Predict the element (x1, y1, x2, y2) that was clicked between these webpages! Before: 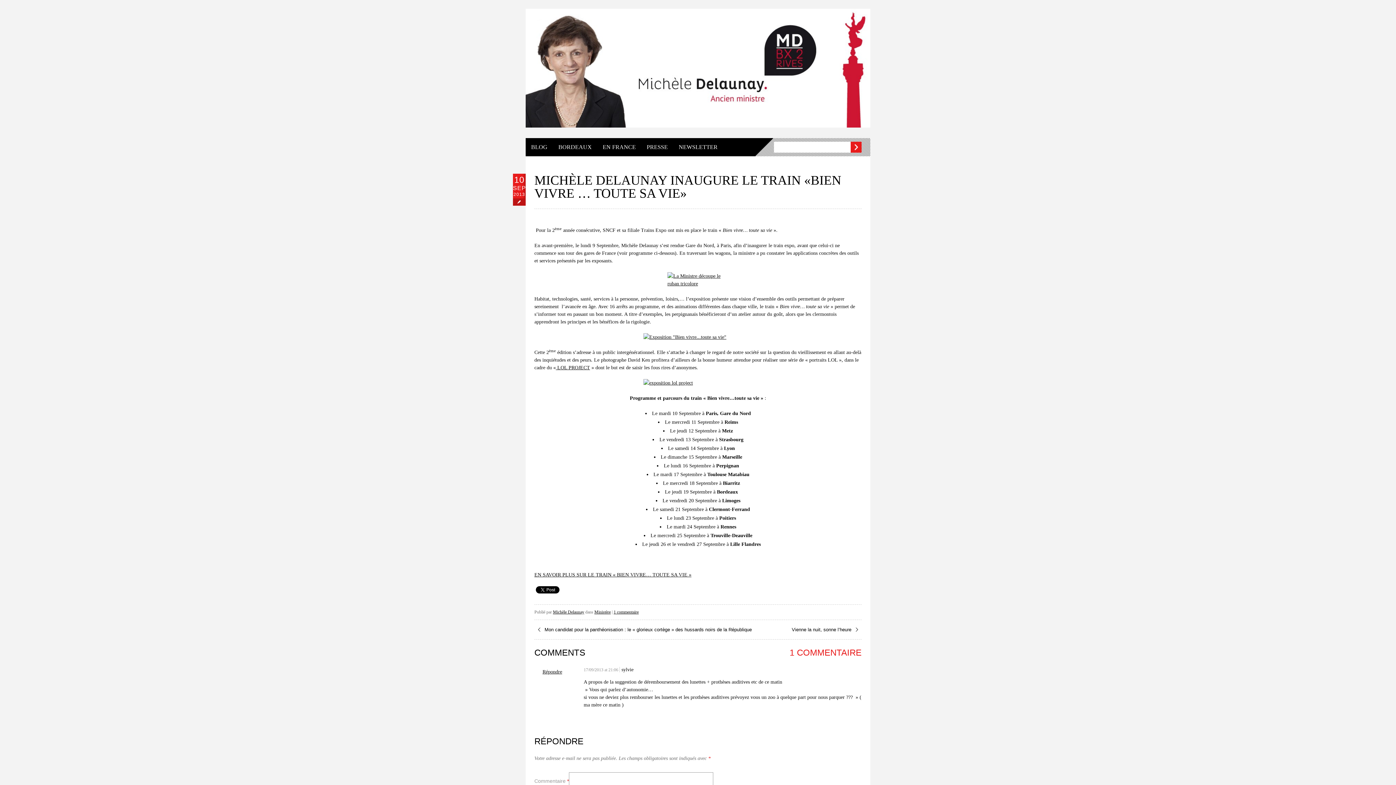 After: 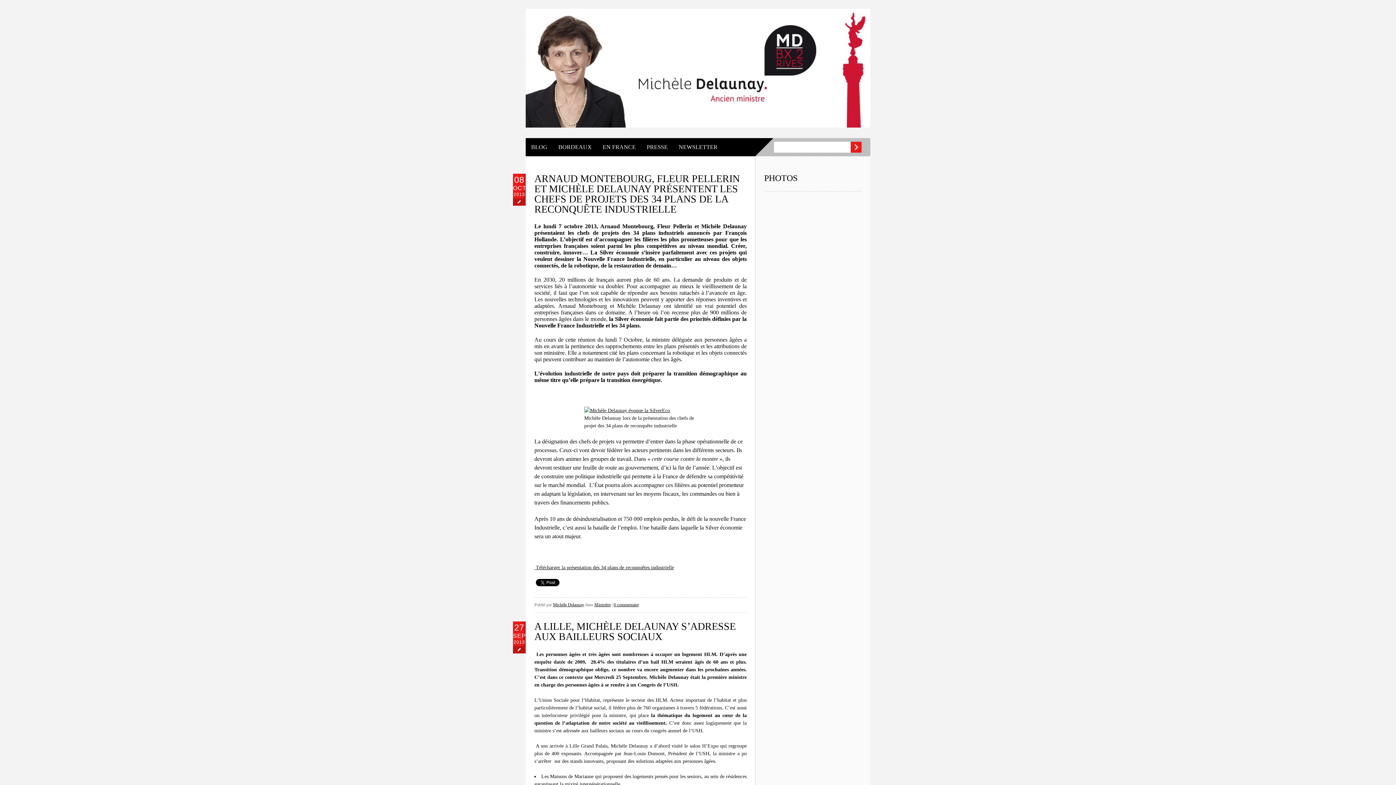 Action: label: Ministère bbox: (594, 609, 610, 614)